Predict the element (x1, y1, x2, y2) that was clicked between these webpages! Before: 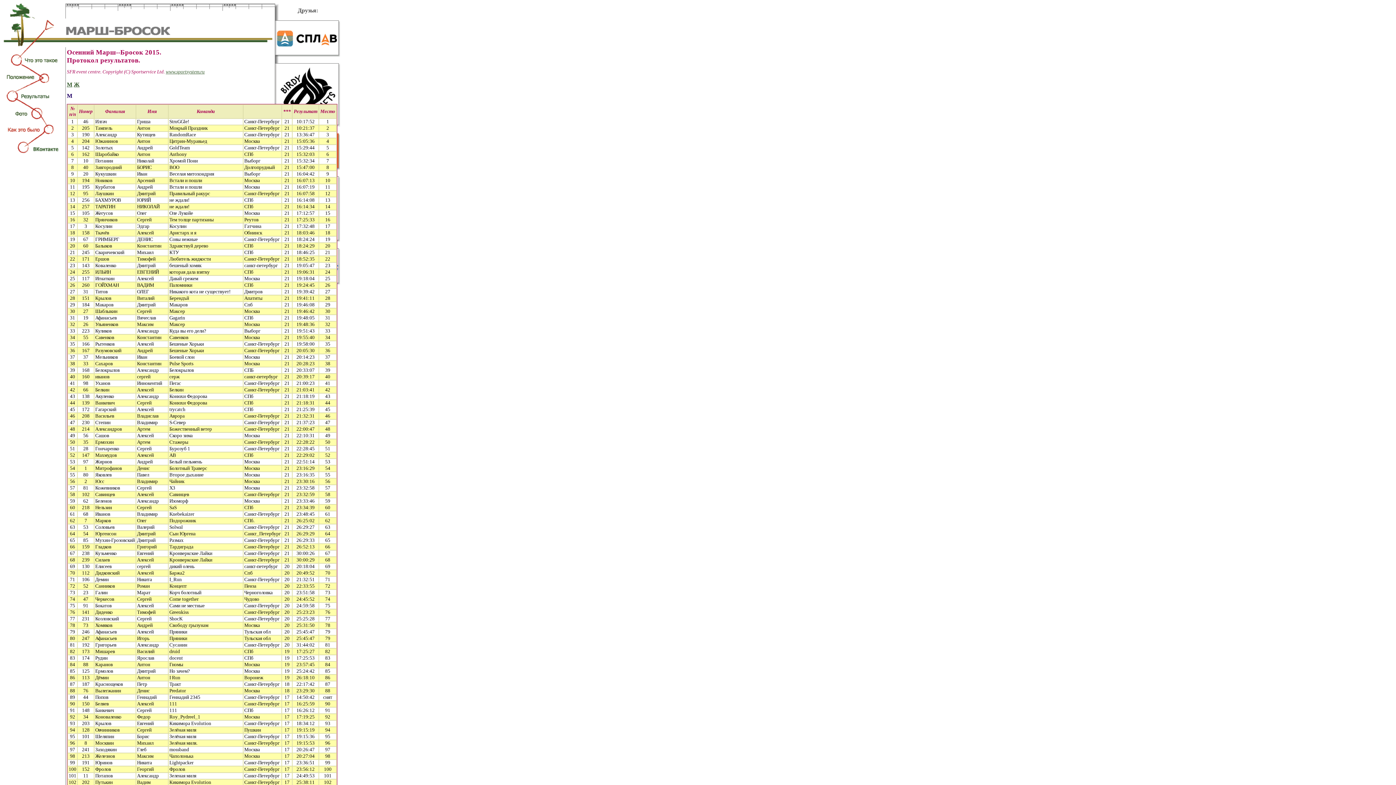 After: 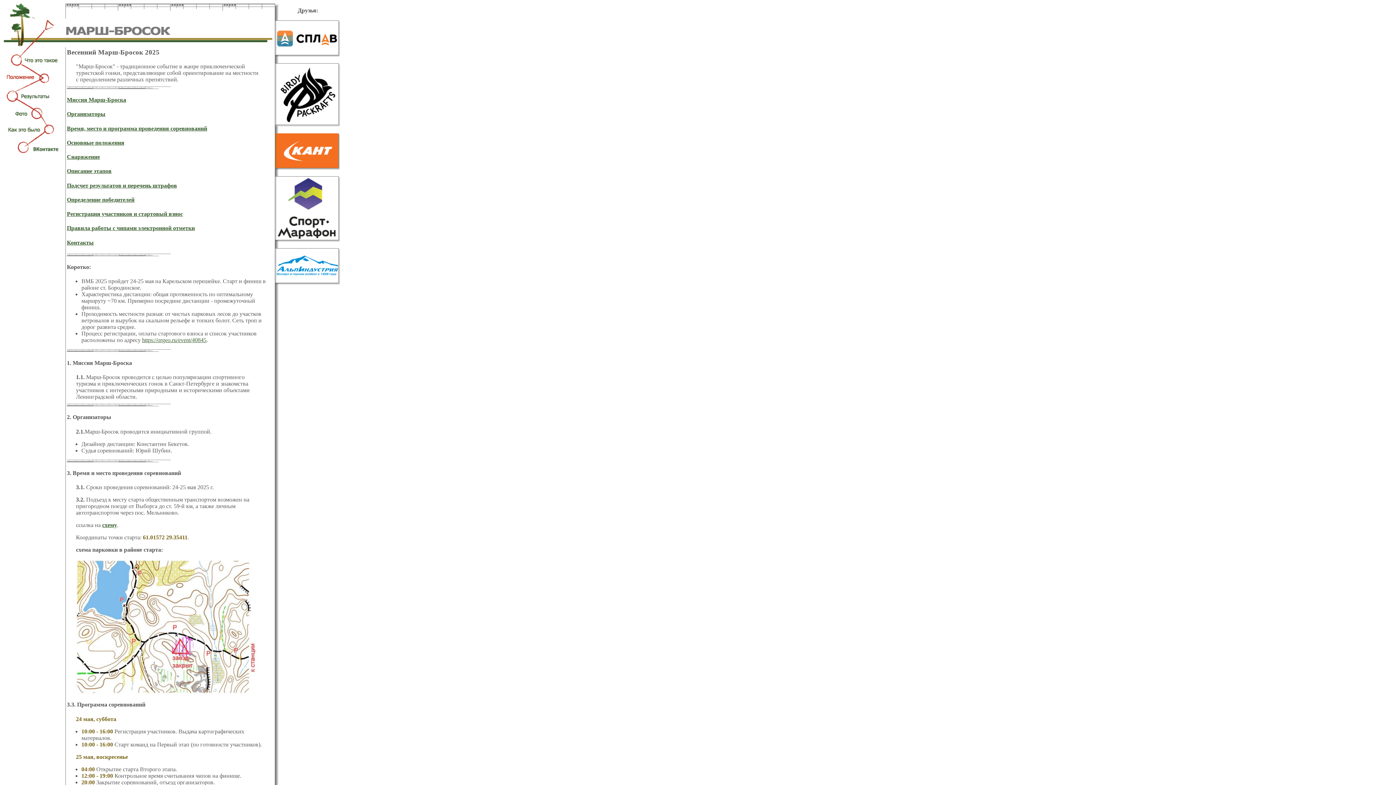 Action: bbox: (3, 74, 65, 81)